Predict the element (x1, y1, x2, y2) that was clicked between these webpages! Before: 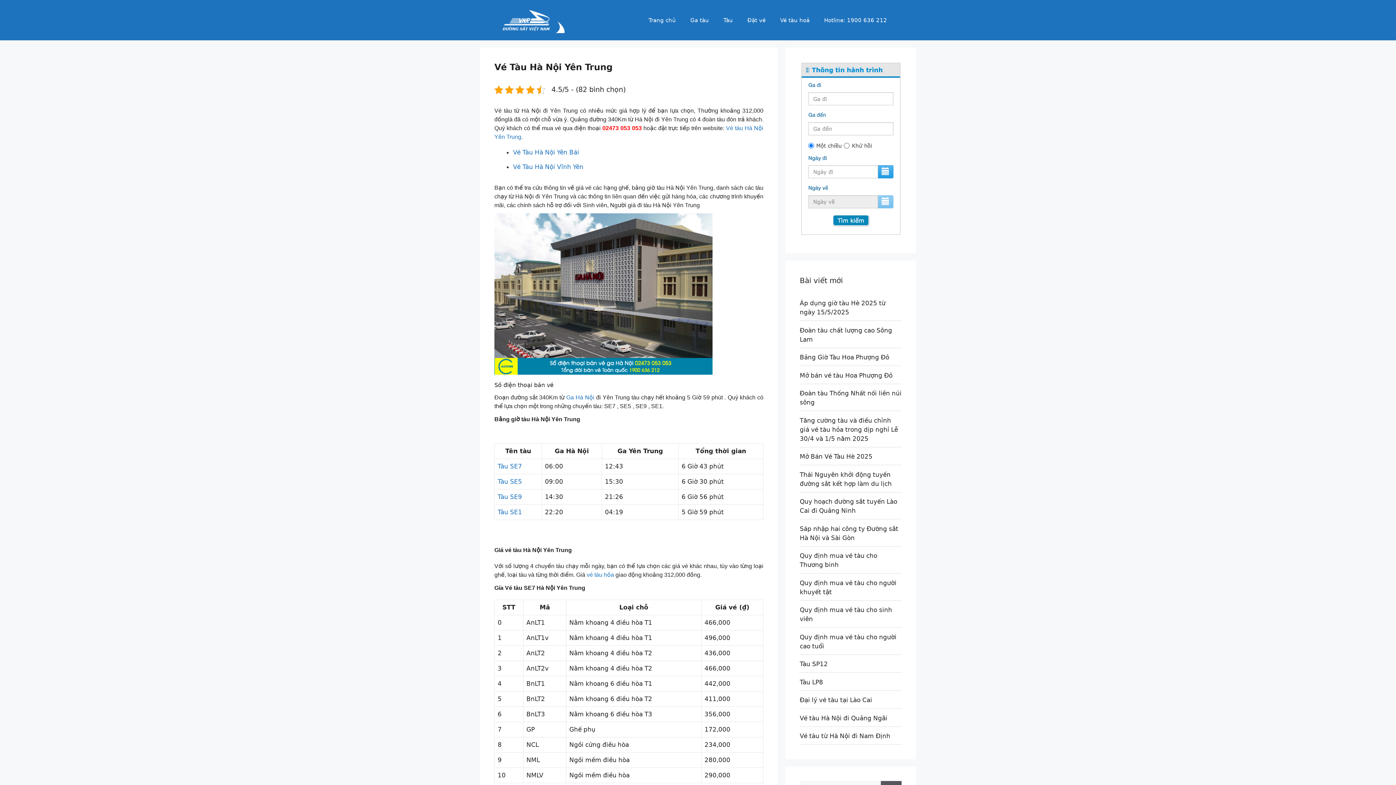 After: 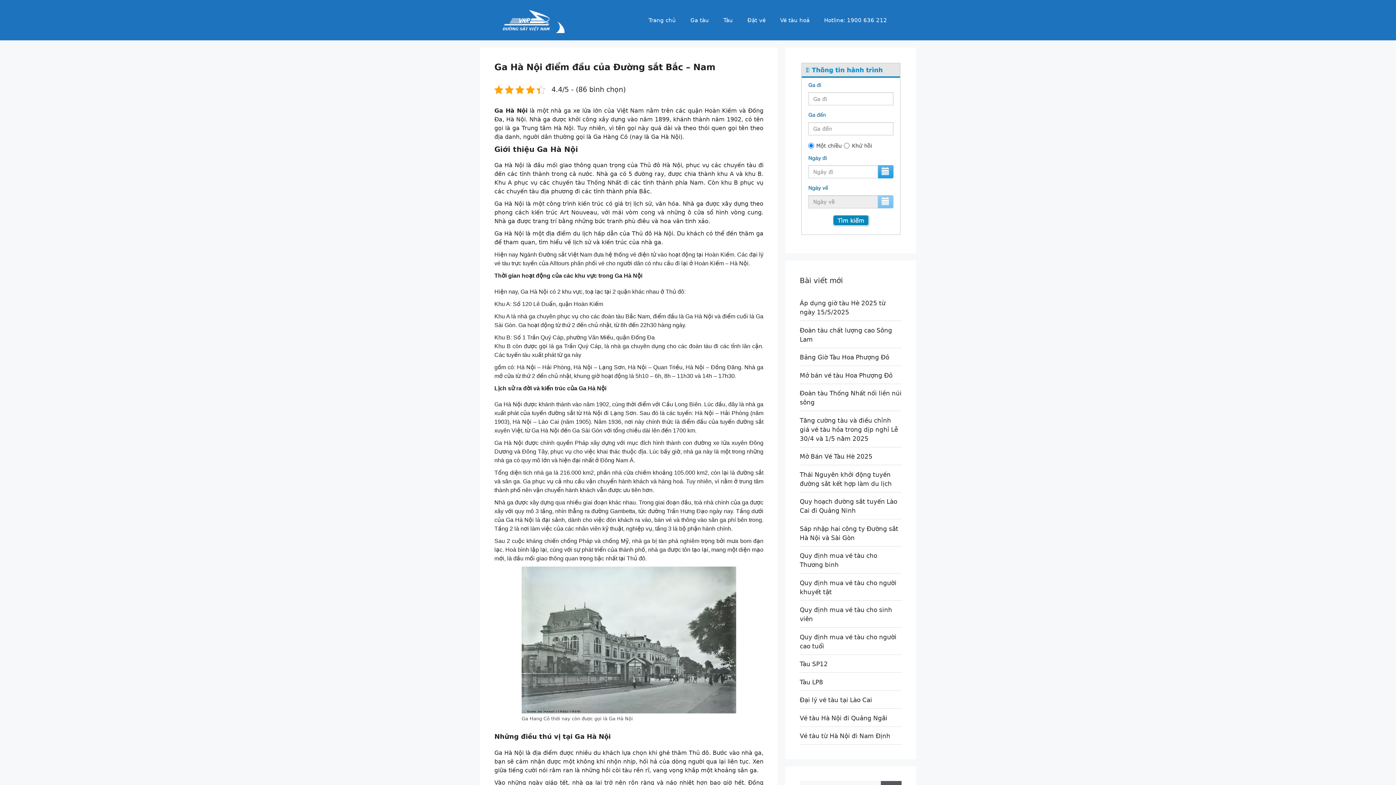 Action: label: Ga Hà Nội bbox: (566, 394, 594, 400)